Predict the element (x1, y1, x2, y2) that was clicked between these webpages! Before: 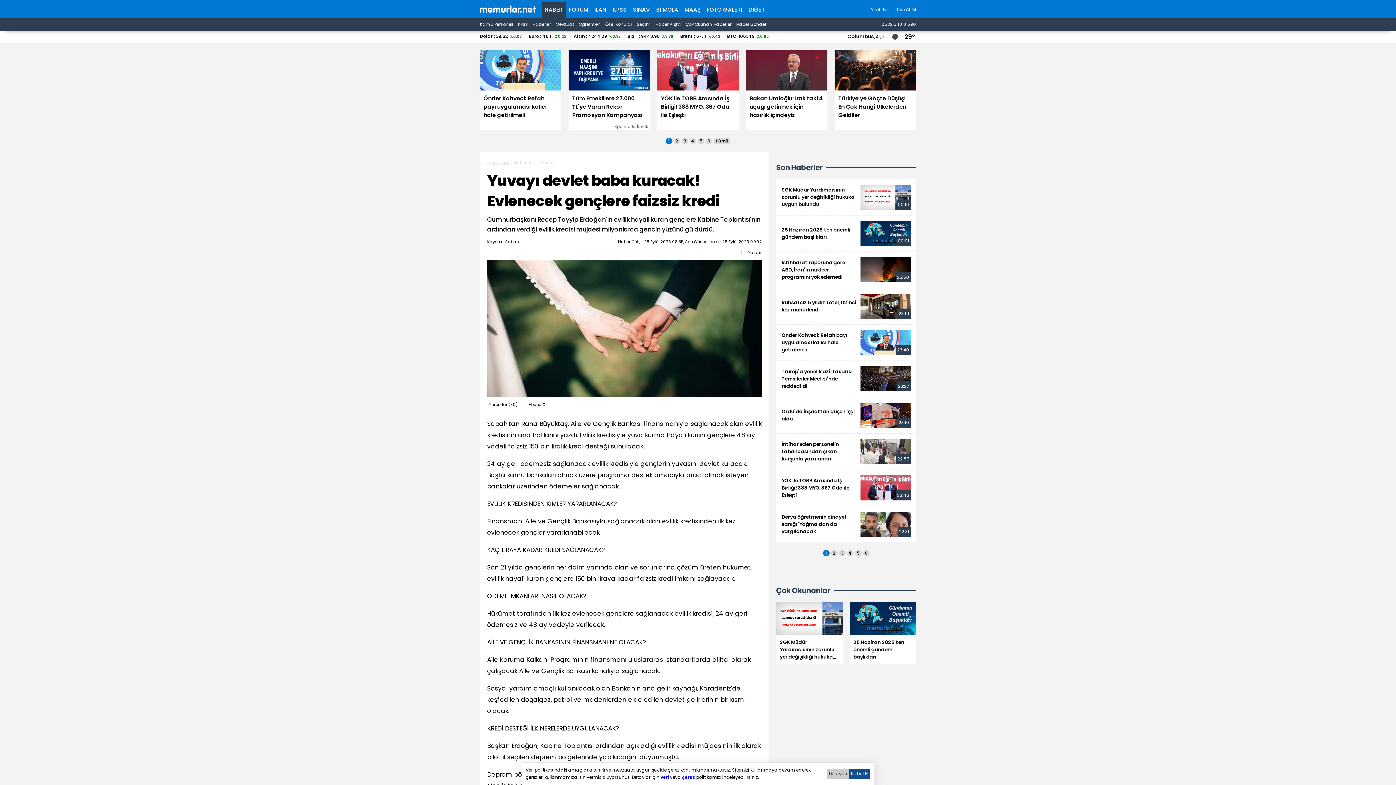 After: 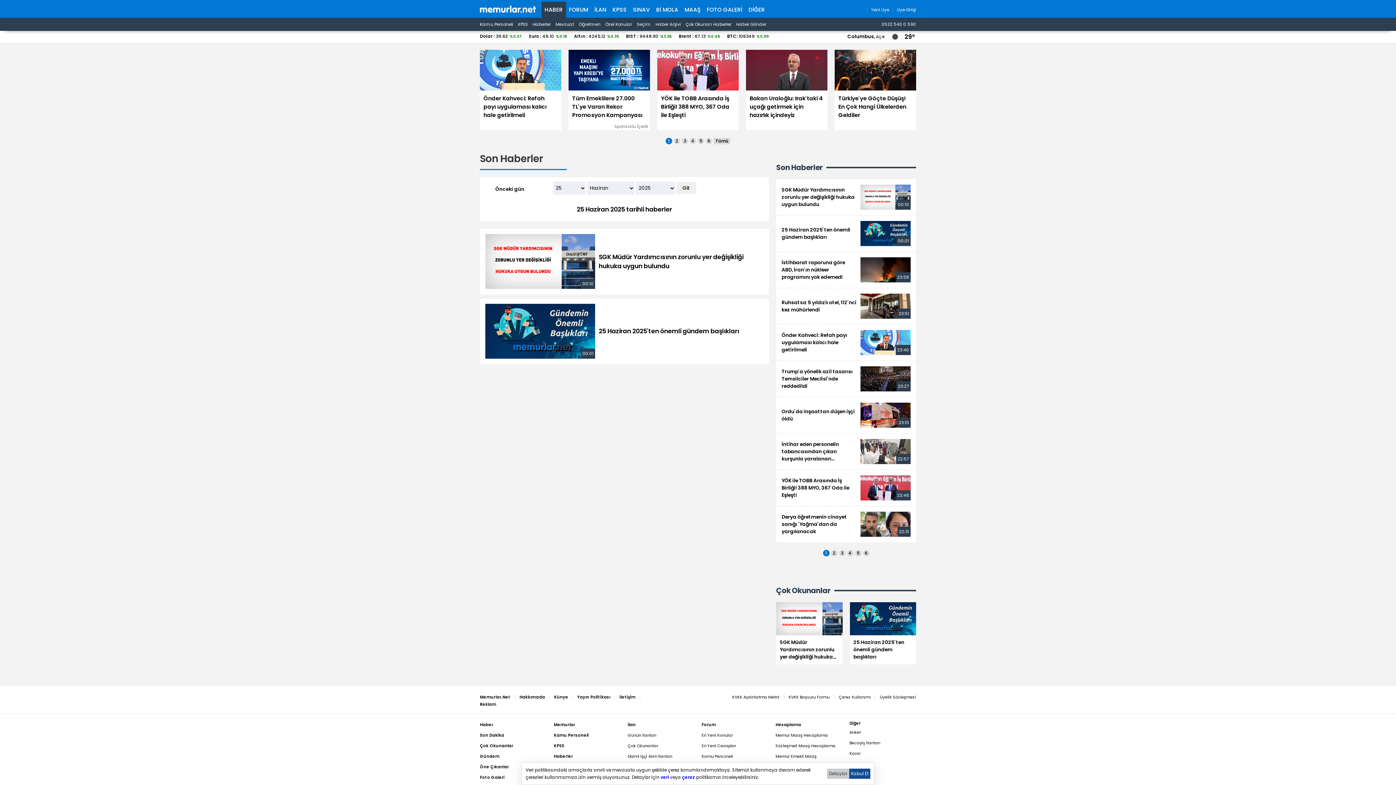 Action: label: Haber Arşivi bbox: (655, 20, 681, 28)